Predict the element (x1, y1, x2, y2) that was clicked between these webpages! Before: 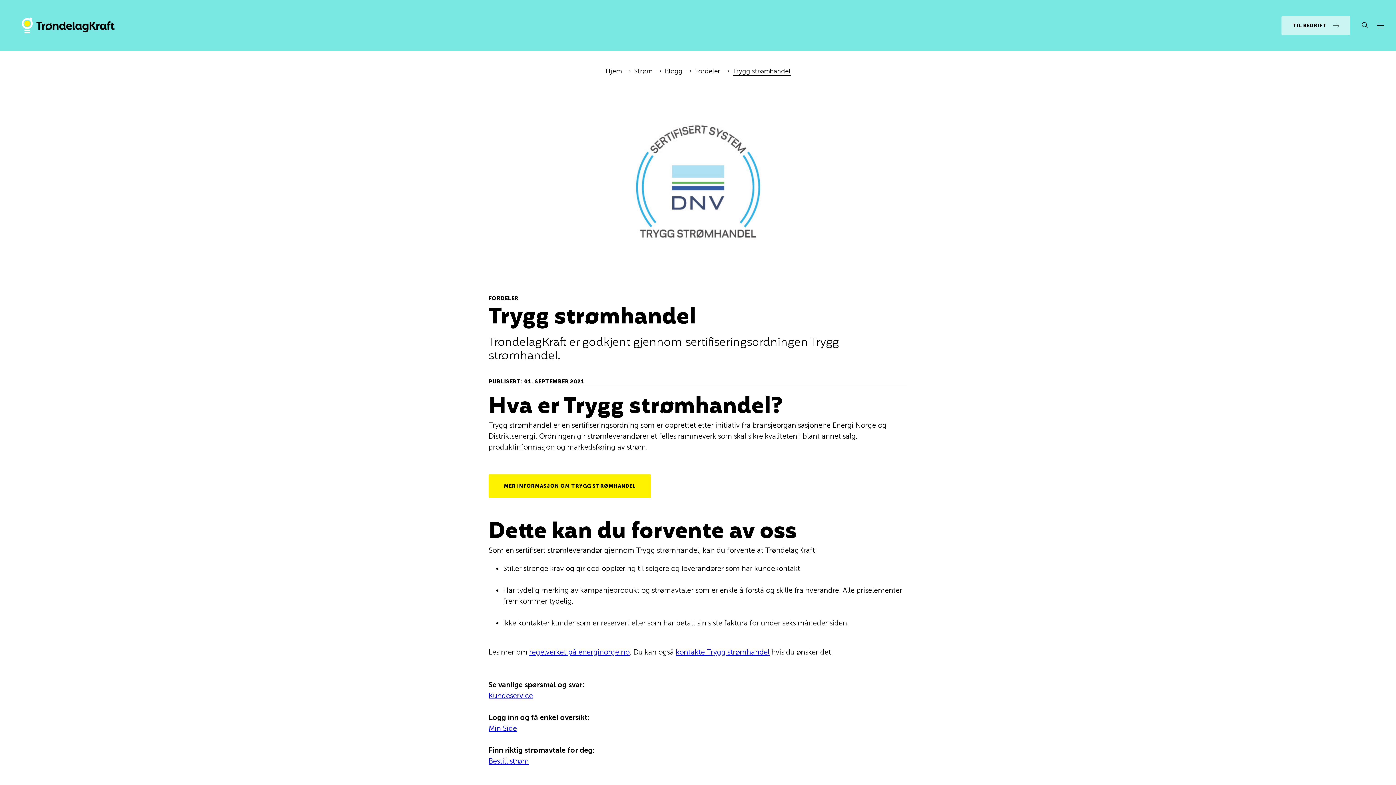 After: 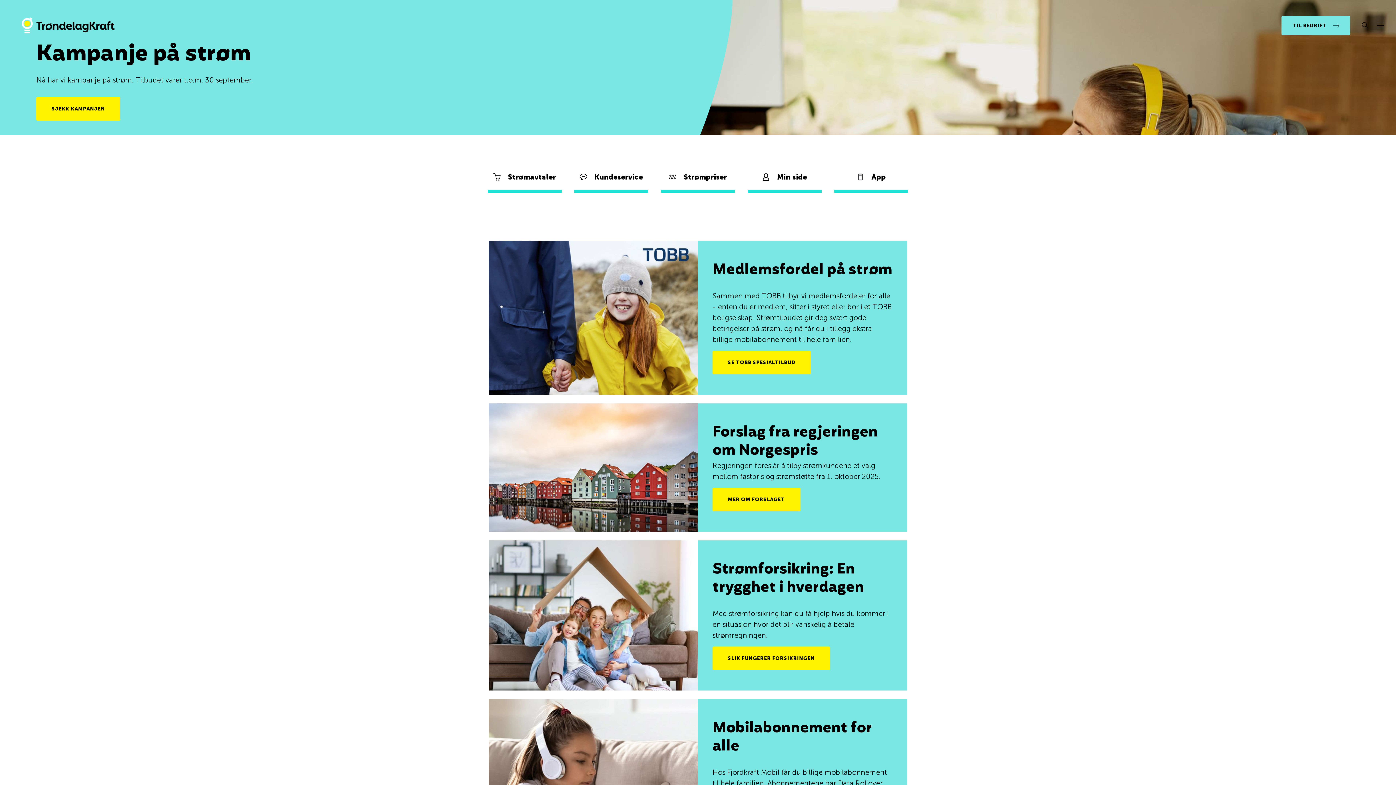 Action: bbox: (605, 67, 622, 75) label: Hjem